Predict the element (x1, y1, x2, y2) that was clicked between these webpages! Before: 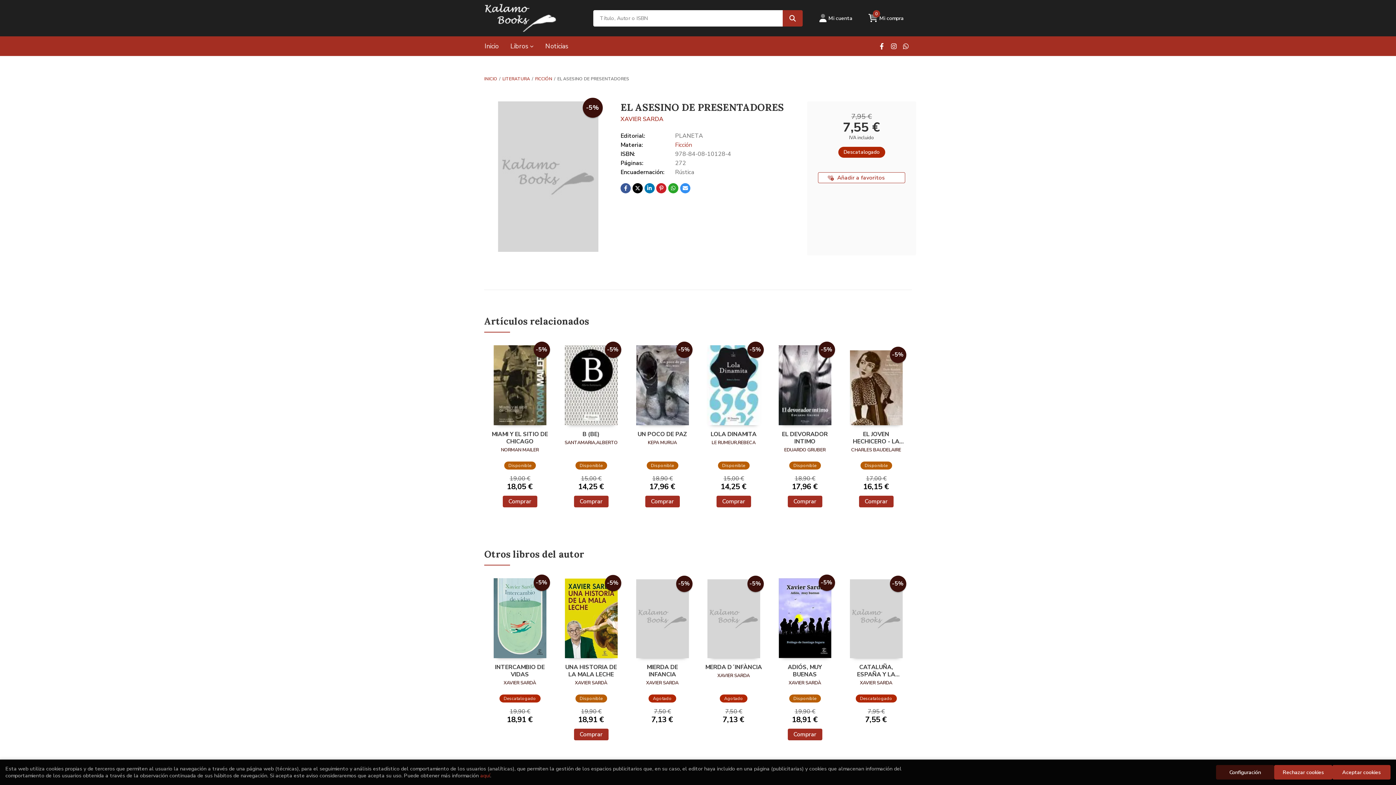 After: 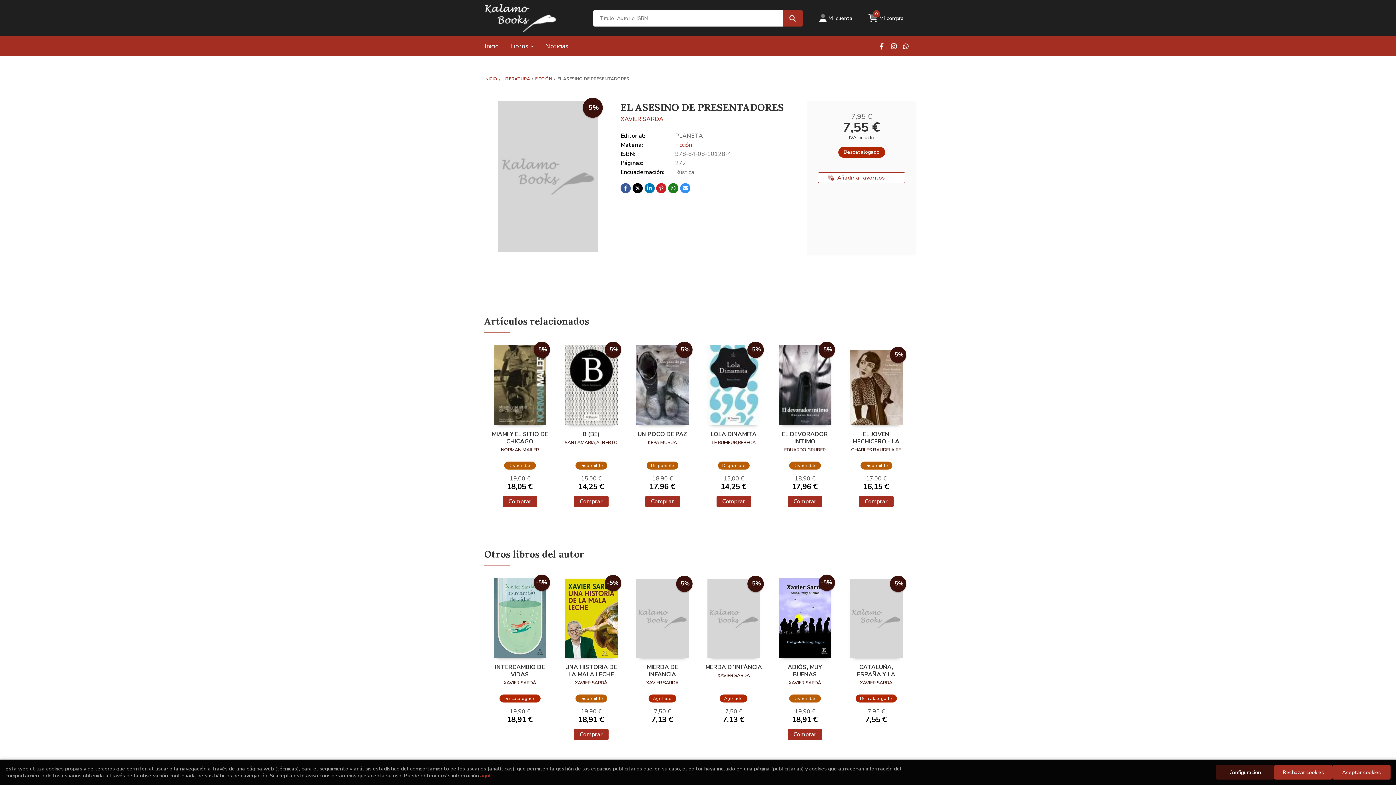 Action: bbox: (668, 183, 678, 193)